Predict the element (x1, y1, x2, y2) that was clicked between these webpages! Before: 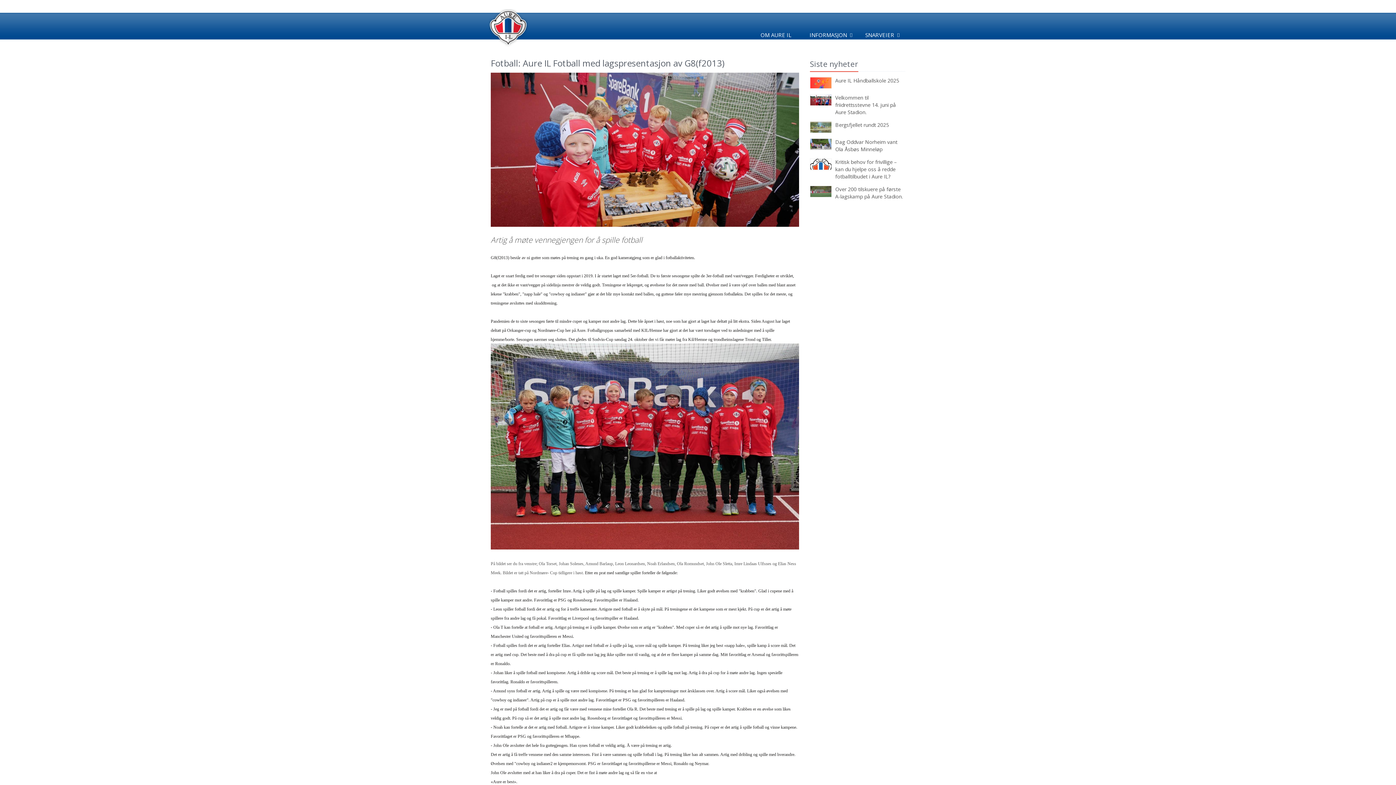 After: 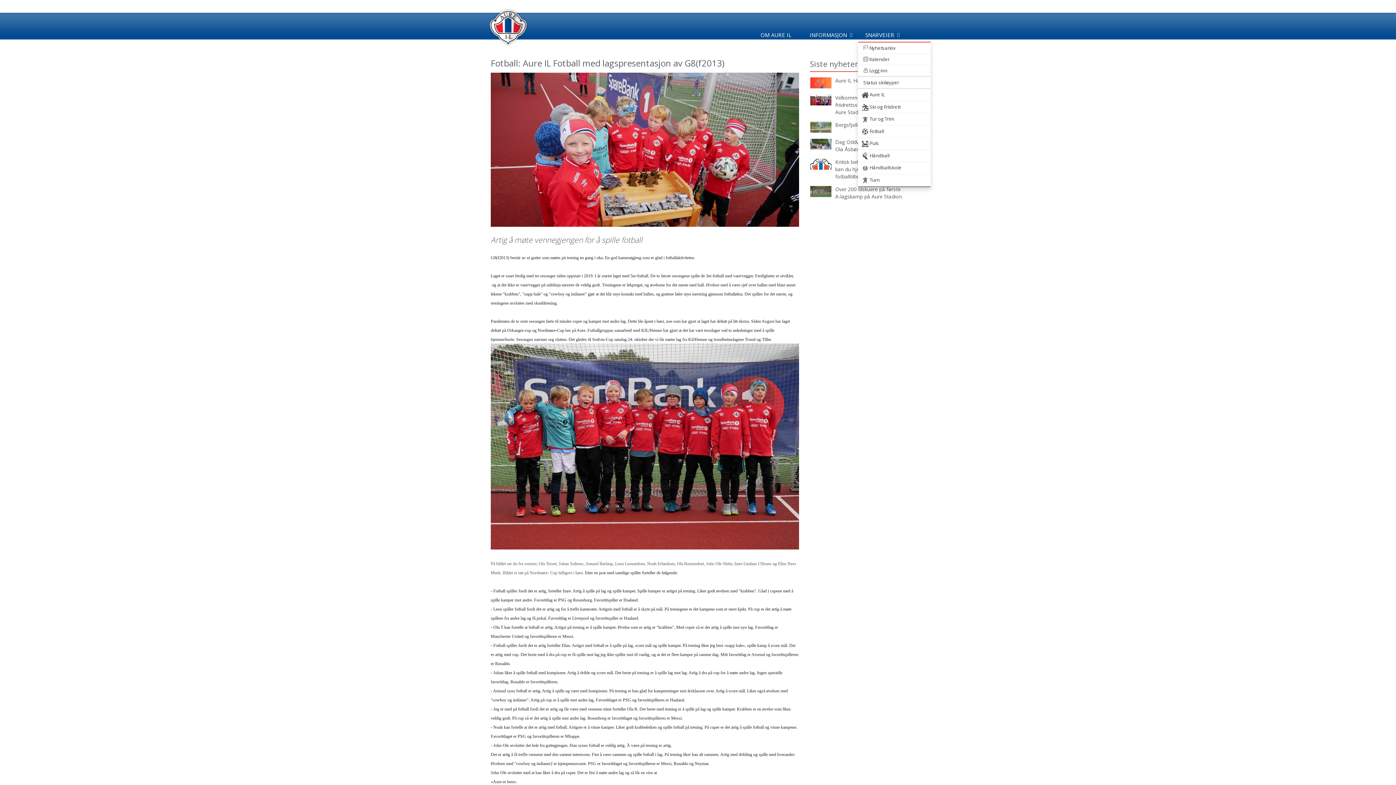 Action: bbox: (858, 28, 905, 42) label: SNARVEIER